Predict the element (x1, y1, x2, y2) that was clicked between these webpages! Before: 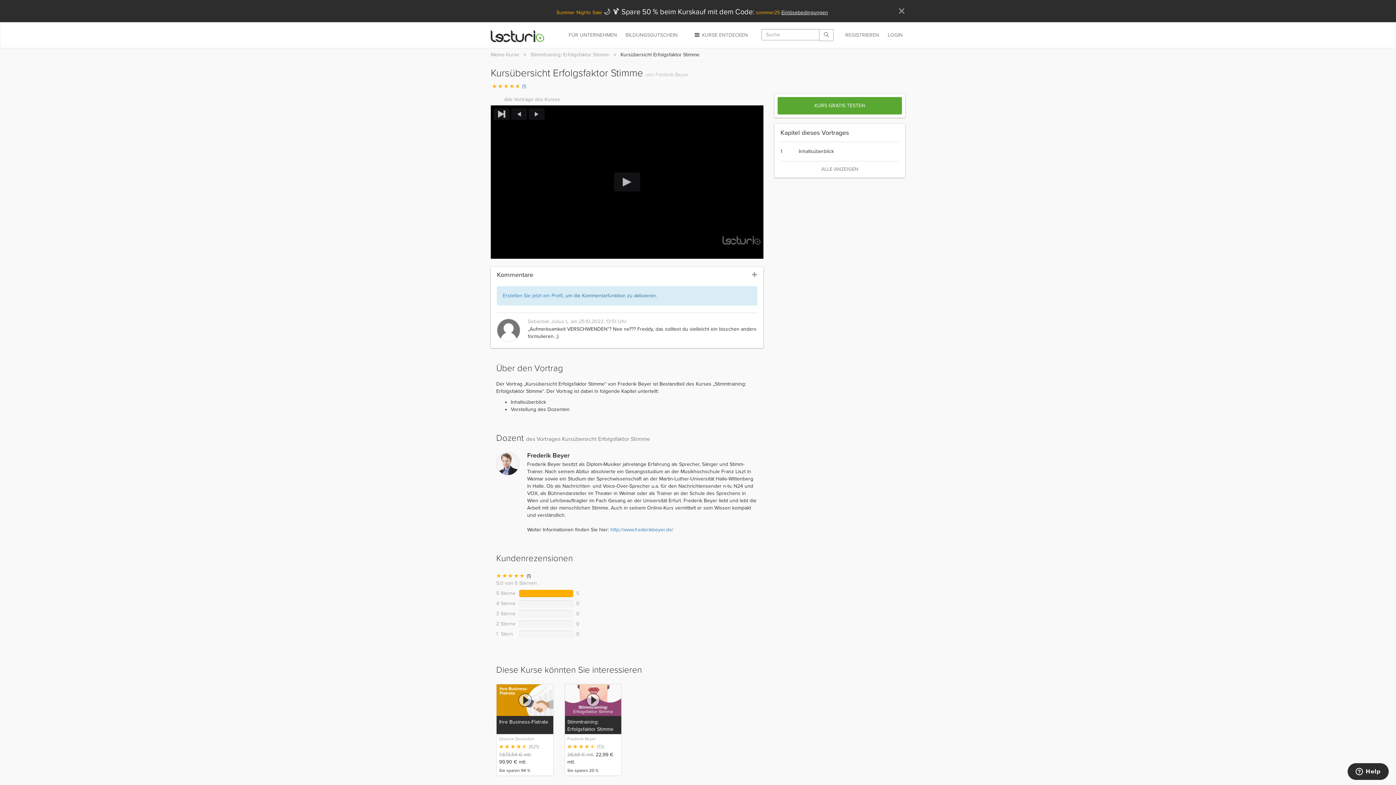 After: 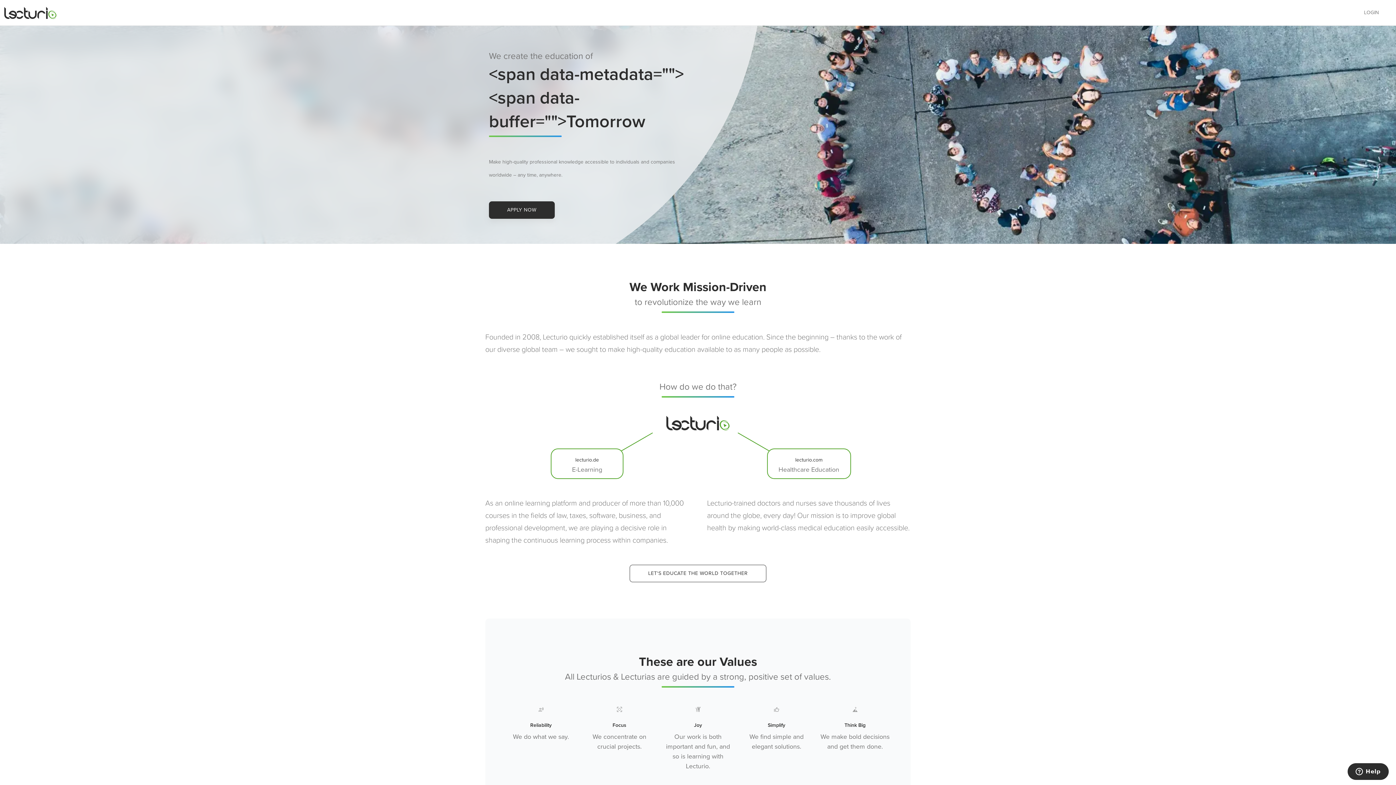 Action: bbox: (490, 686, 520, 694) label: Jobangebote